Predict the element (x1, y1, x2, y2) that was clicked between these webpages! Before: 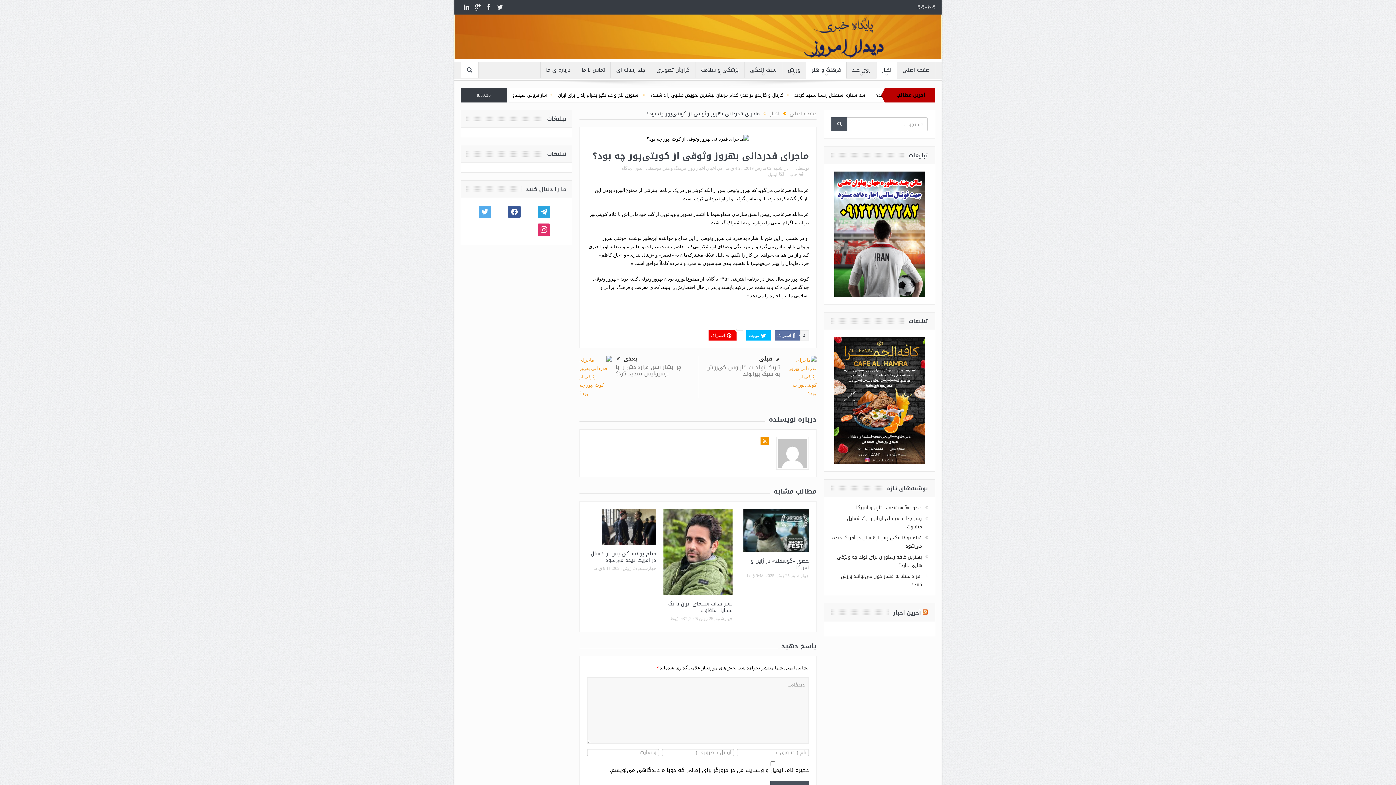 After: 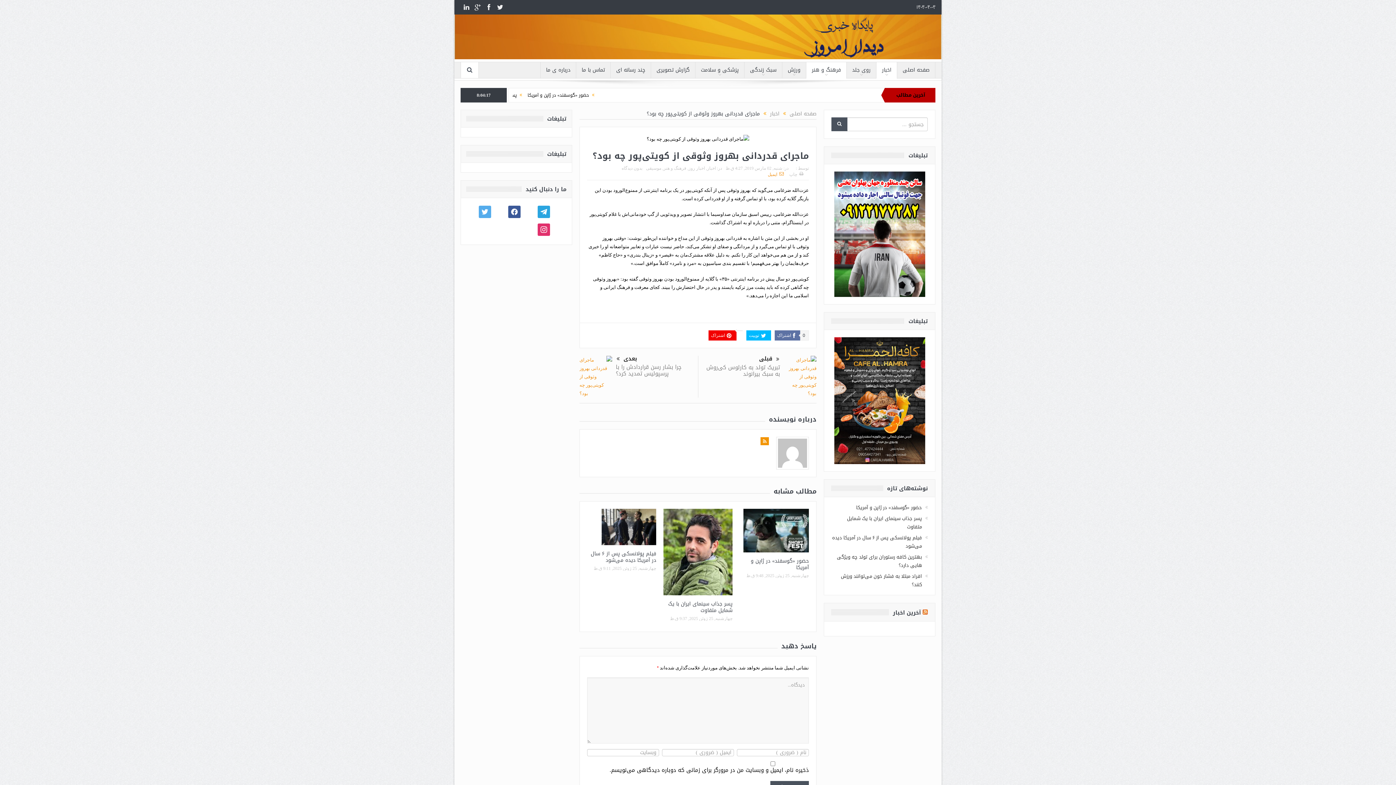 Action: bbox: (768, 172, 784, 177) label:  ایمیل